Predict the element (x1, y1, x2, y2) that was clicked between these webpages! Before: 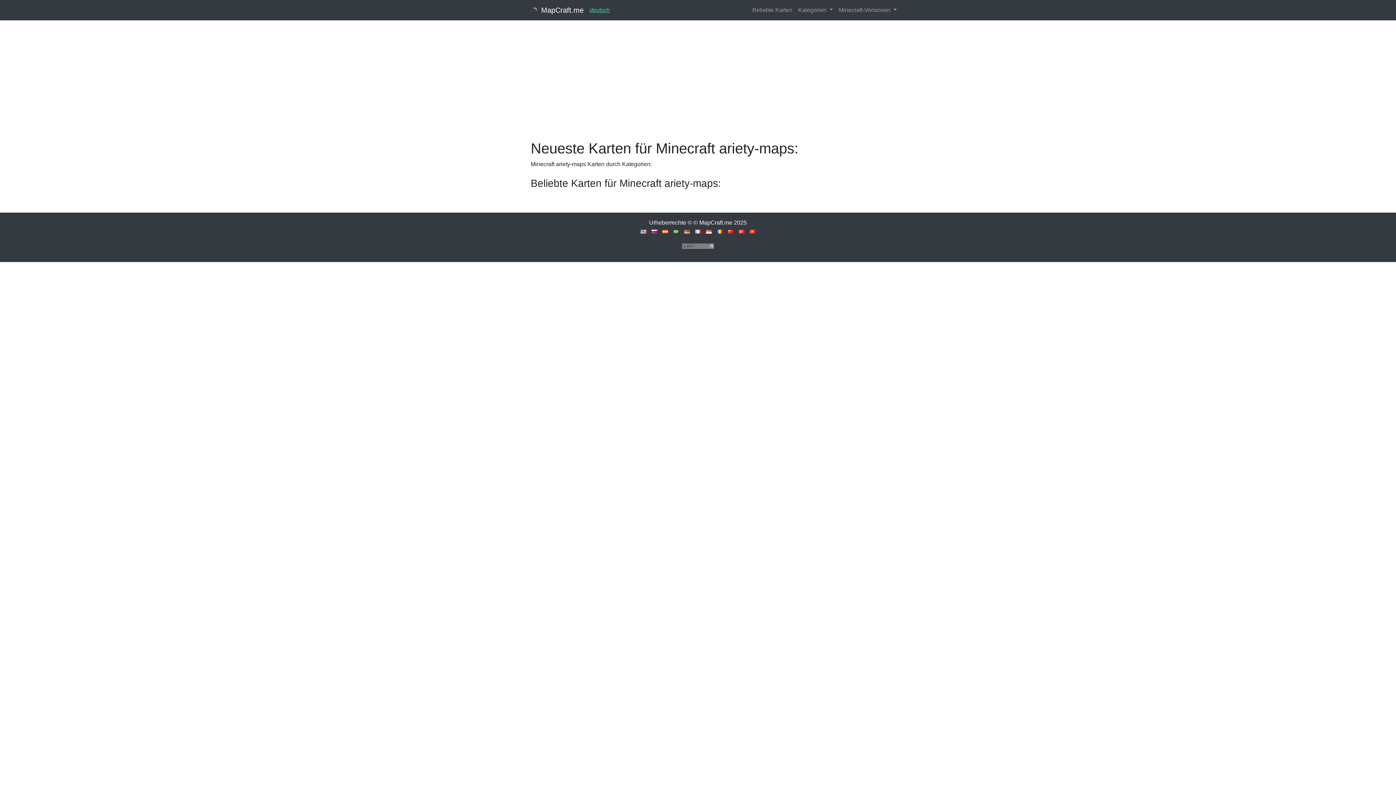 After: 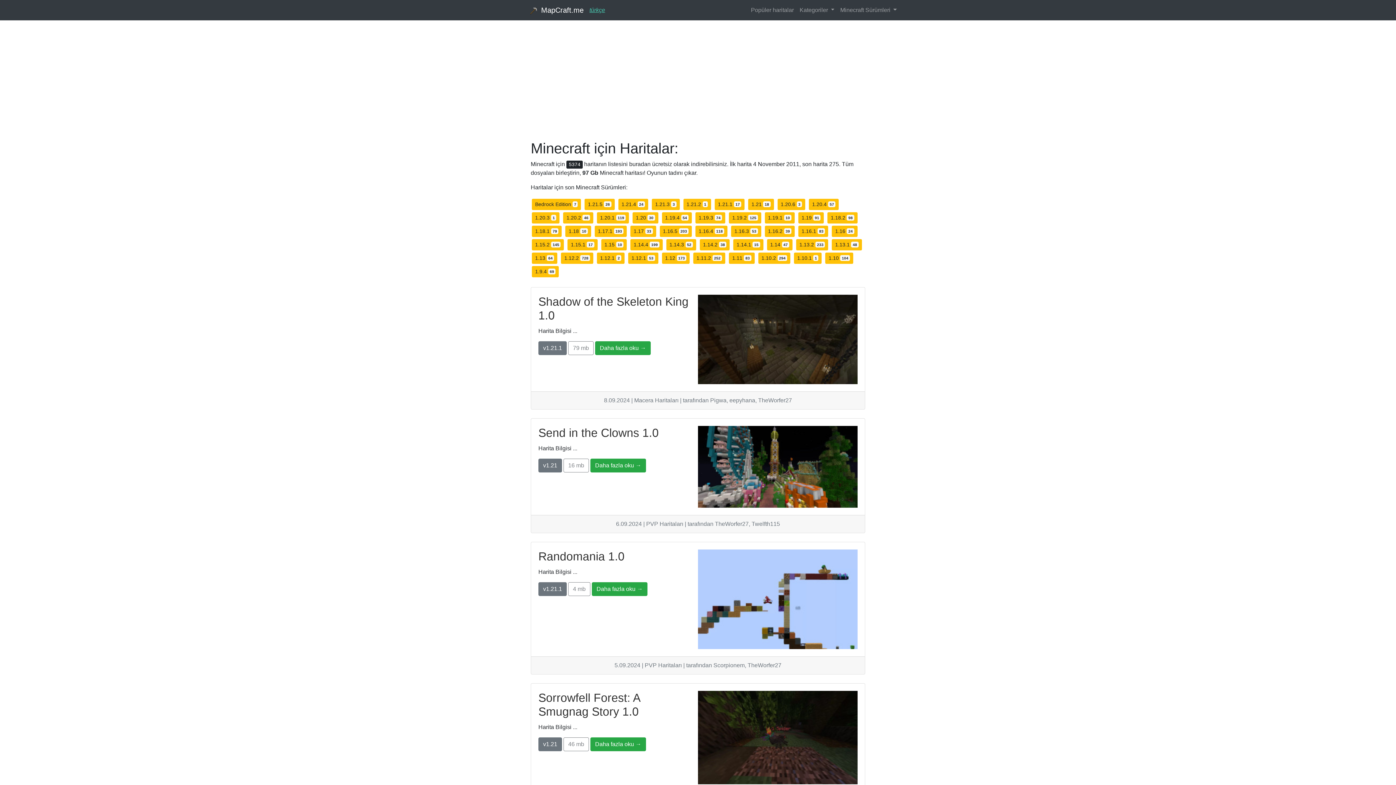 Action: bbox: (737, 226, 746, 236)